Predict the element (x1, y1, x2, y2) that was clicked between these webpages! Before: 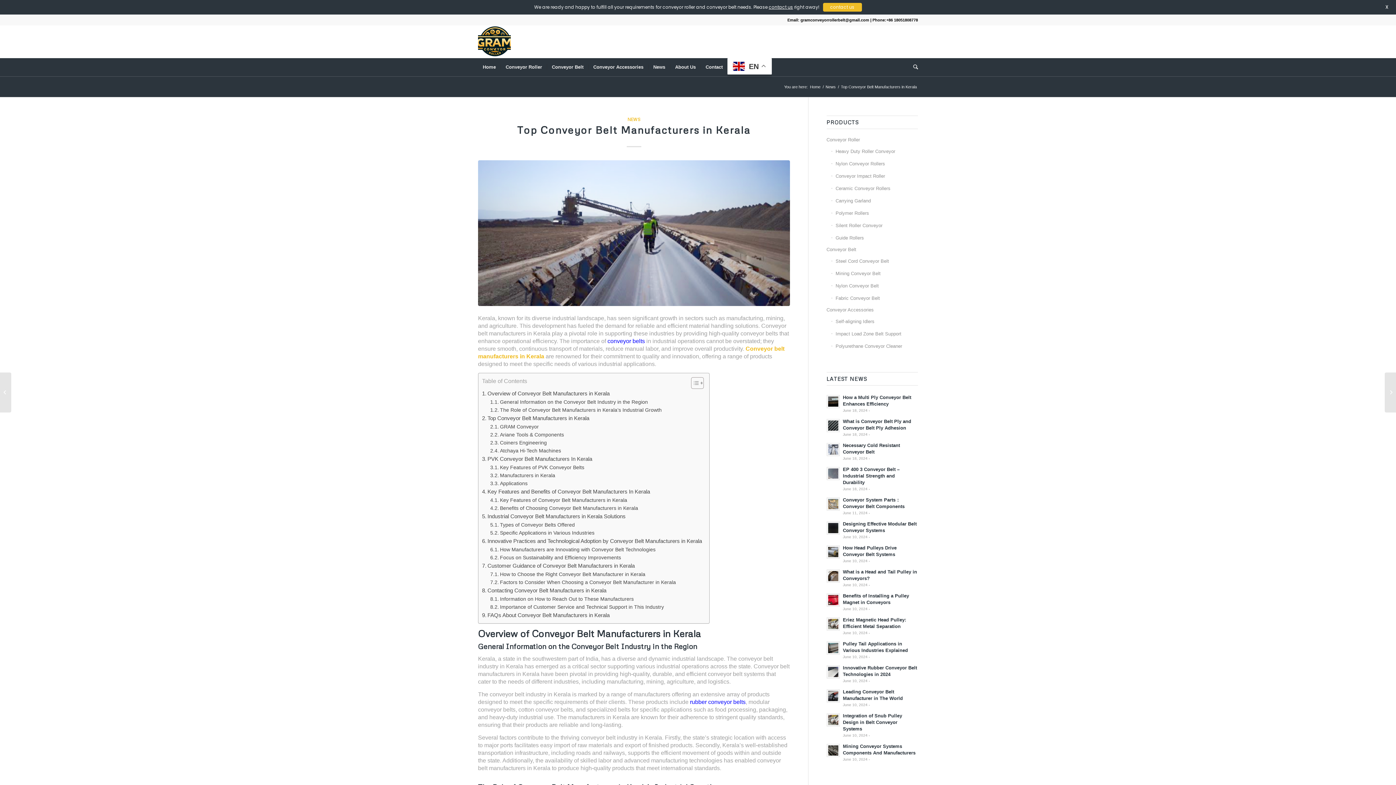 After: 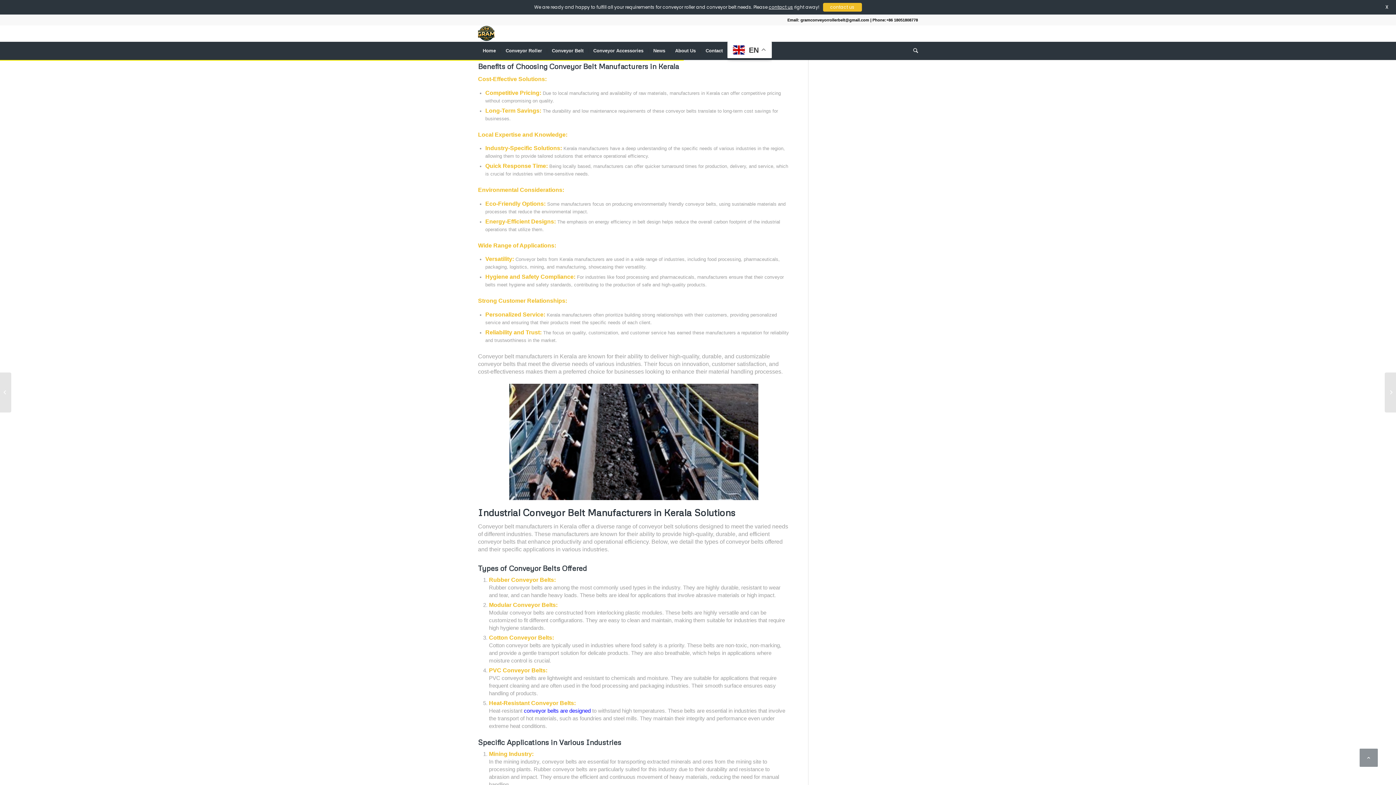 Action: label: Benefits of Choosing Conveyor Belt Manufacturers in Kerala bbox: (490, 504, 638, 512)